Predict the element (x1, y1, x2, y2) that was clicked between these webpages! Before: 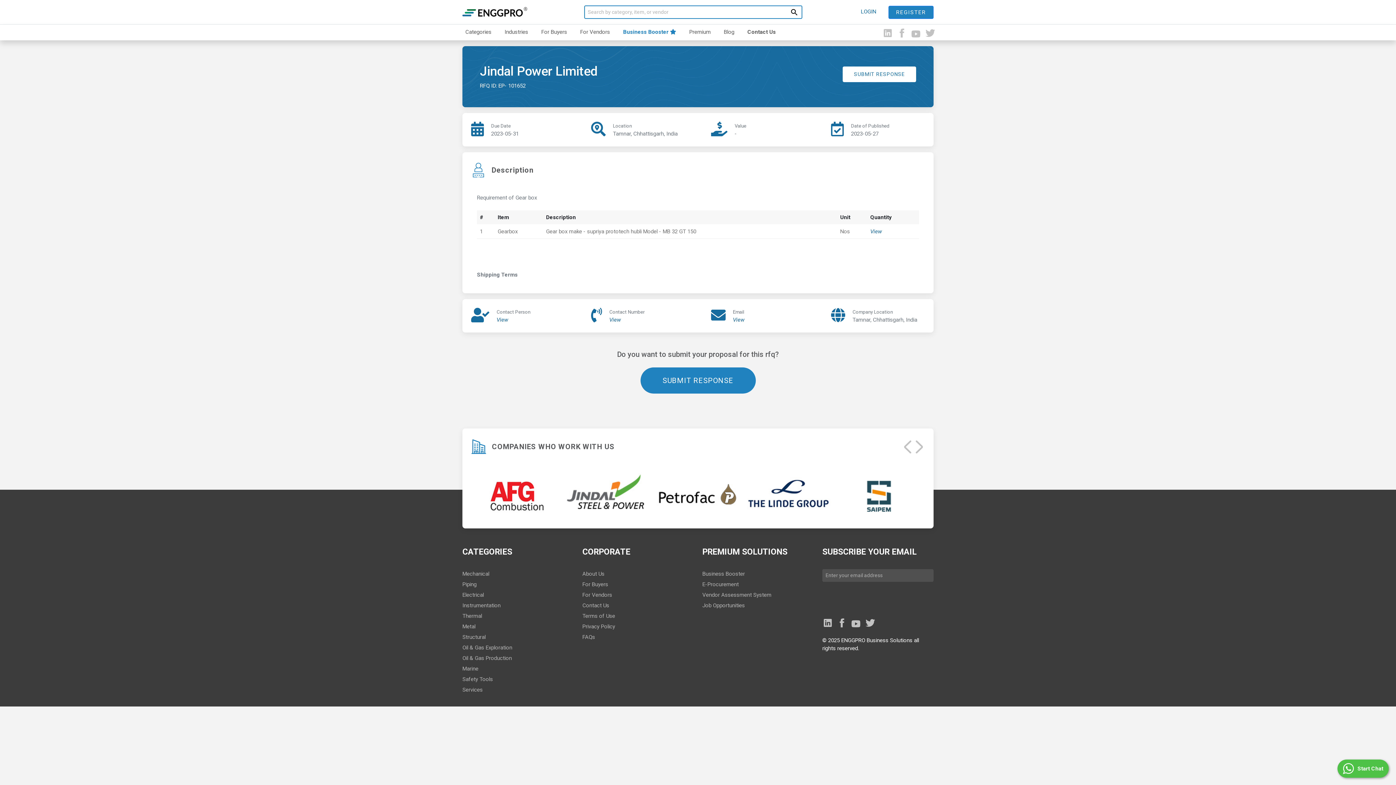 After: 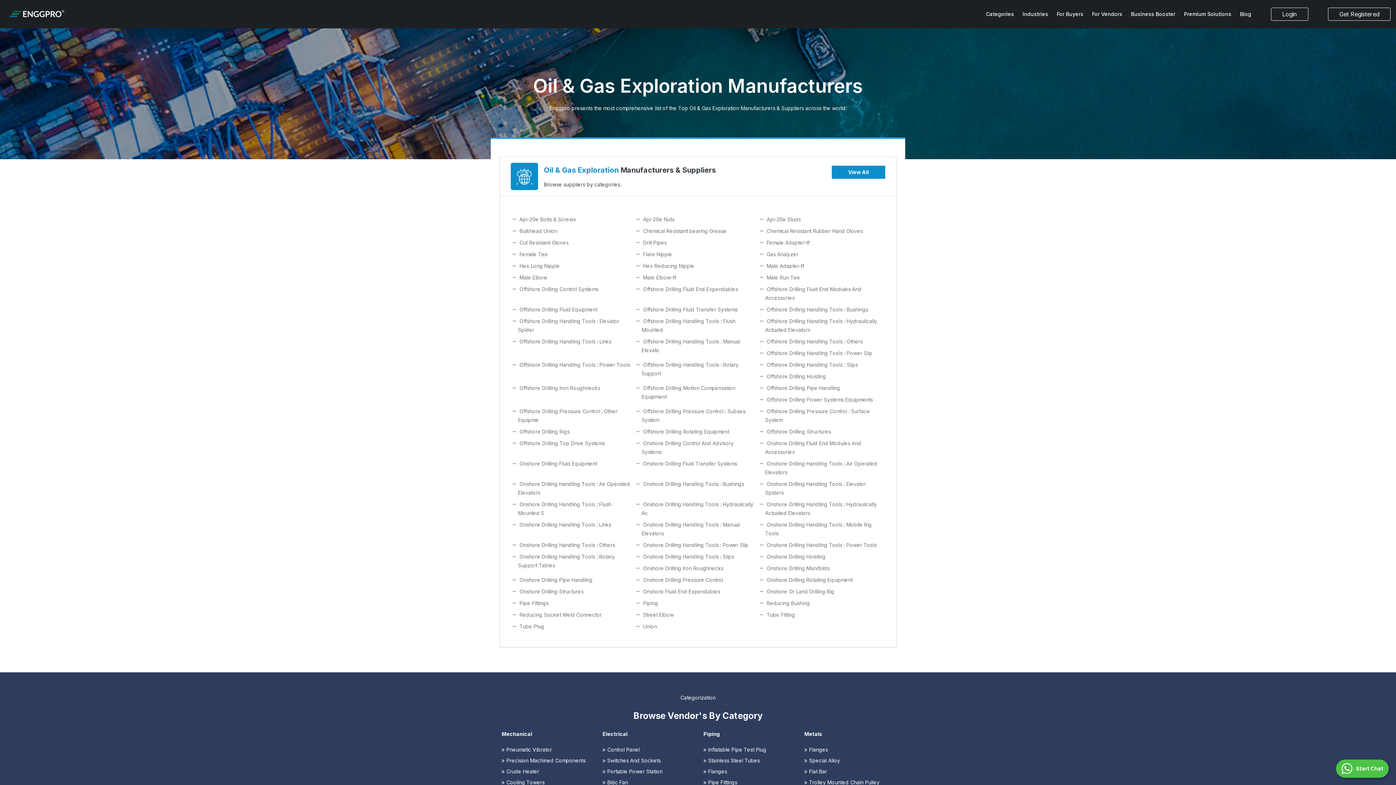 Action: label: Oil & Gas Exploration bbox: (462, 644, 512, 653)